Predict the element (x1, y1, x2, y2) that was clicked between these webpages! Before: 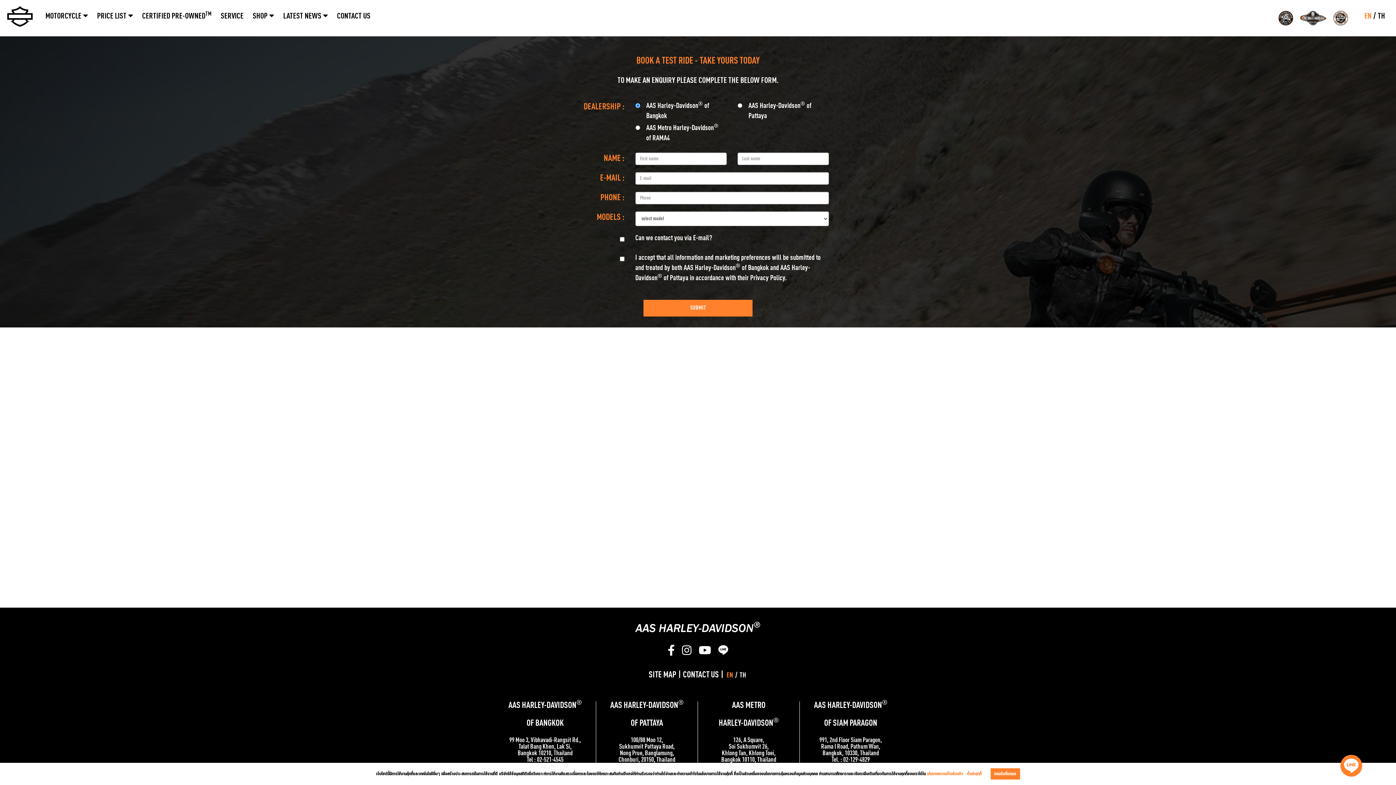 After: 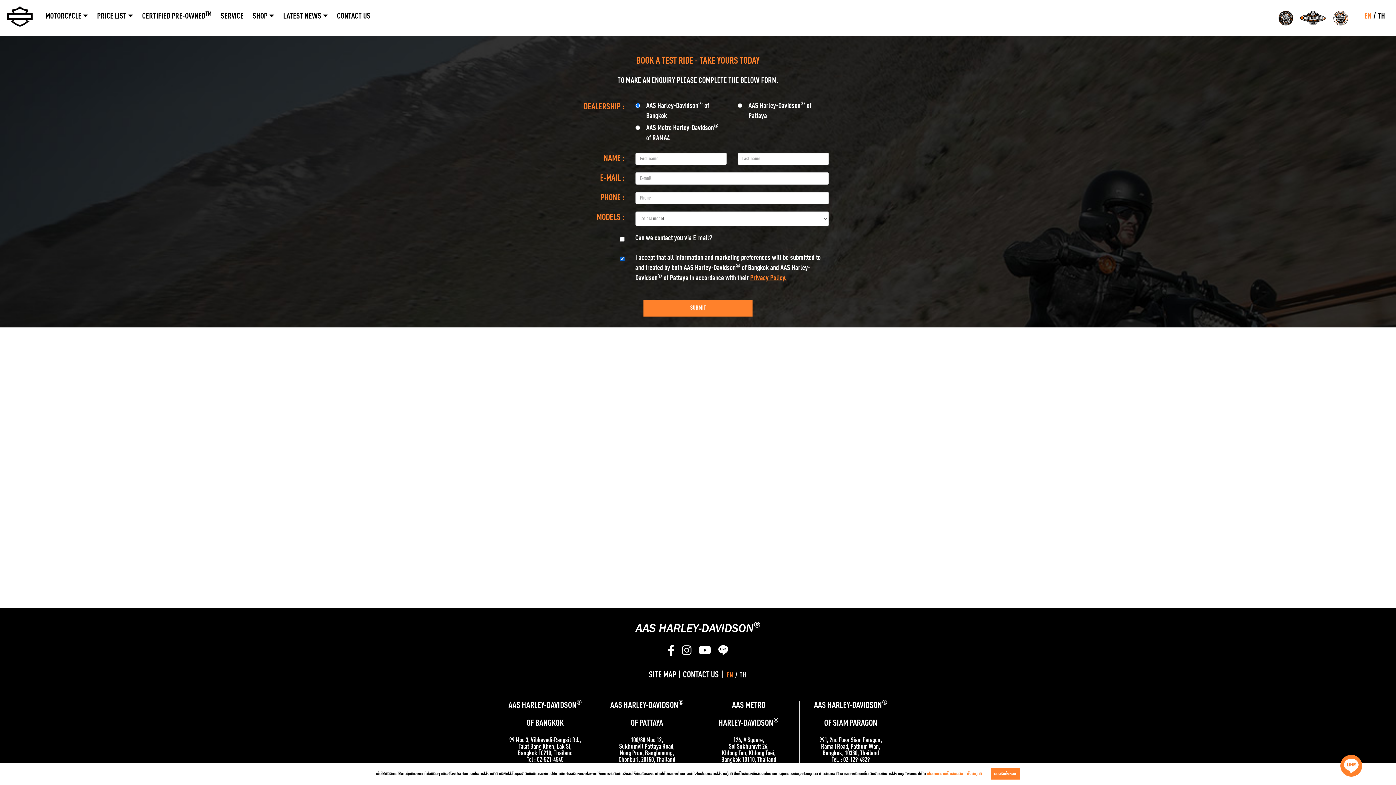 Action: label: Privacy Policy. bbox: (750, 274, 786, 282)